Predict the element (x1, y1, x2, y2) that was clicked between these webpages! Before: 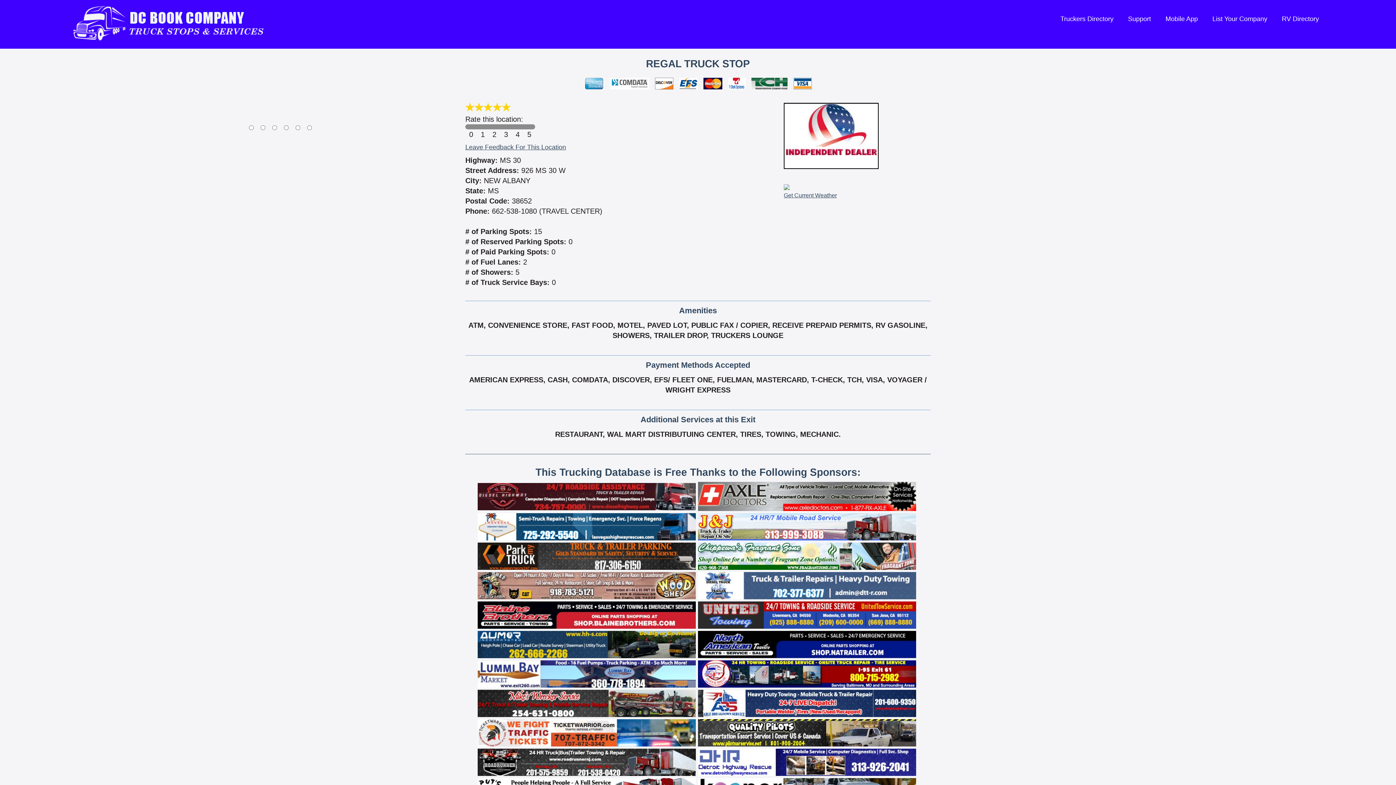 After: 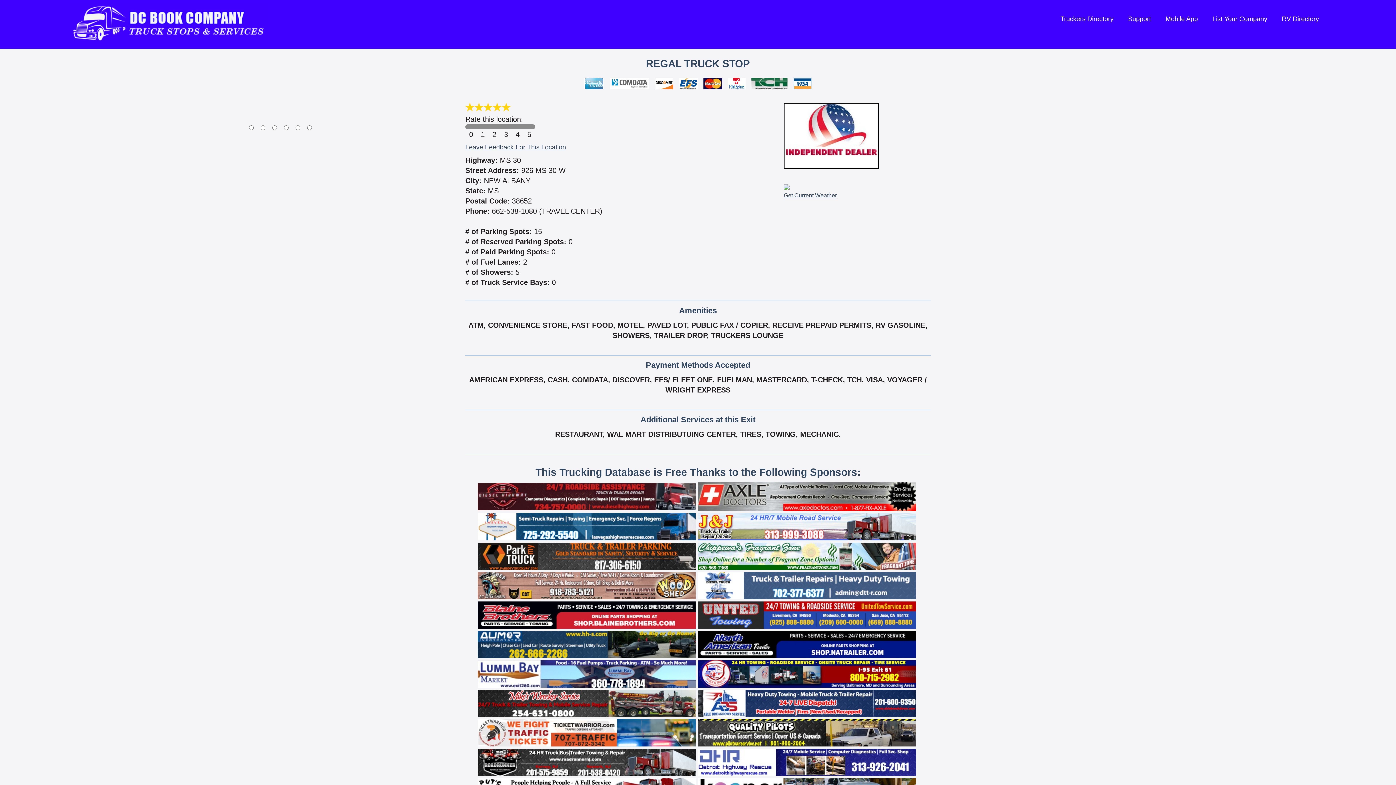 Action: bbox: (698, 581, 916, 589)